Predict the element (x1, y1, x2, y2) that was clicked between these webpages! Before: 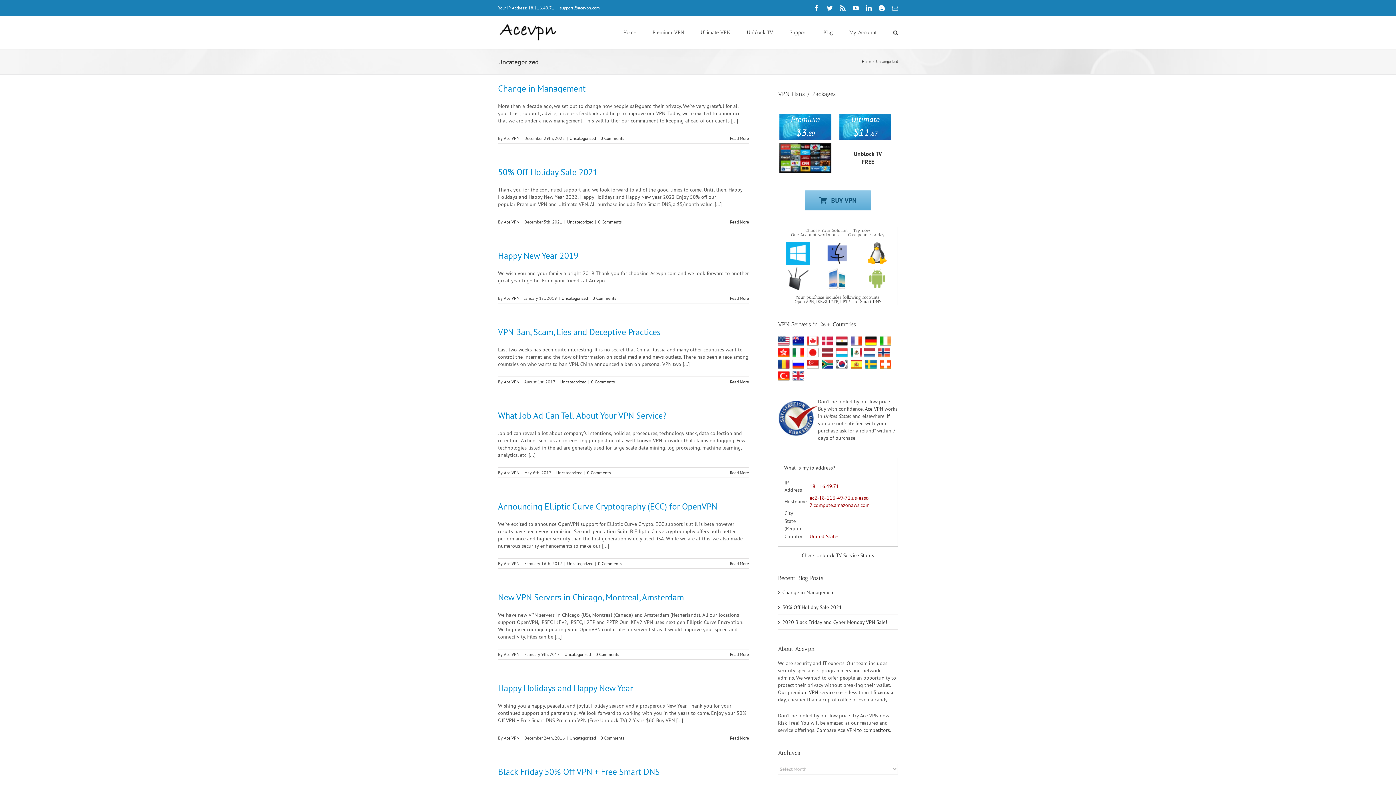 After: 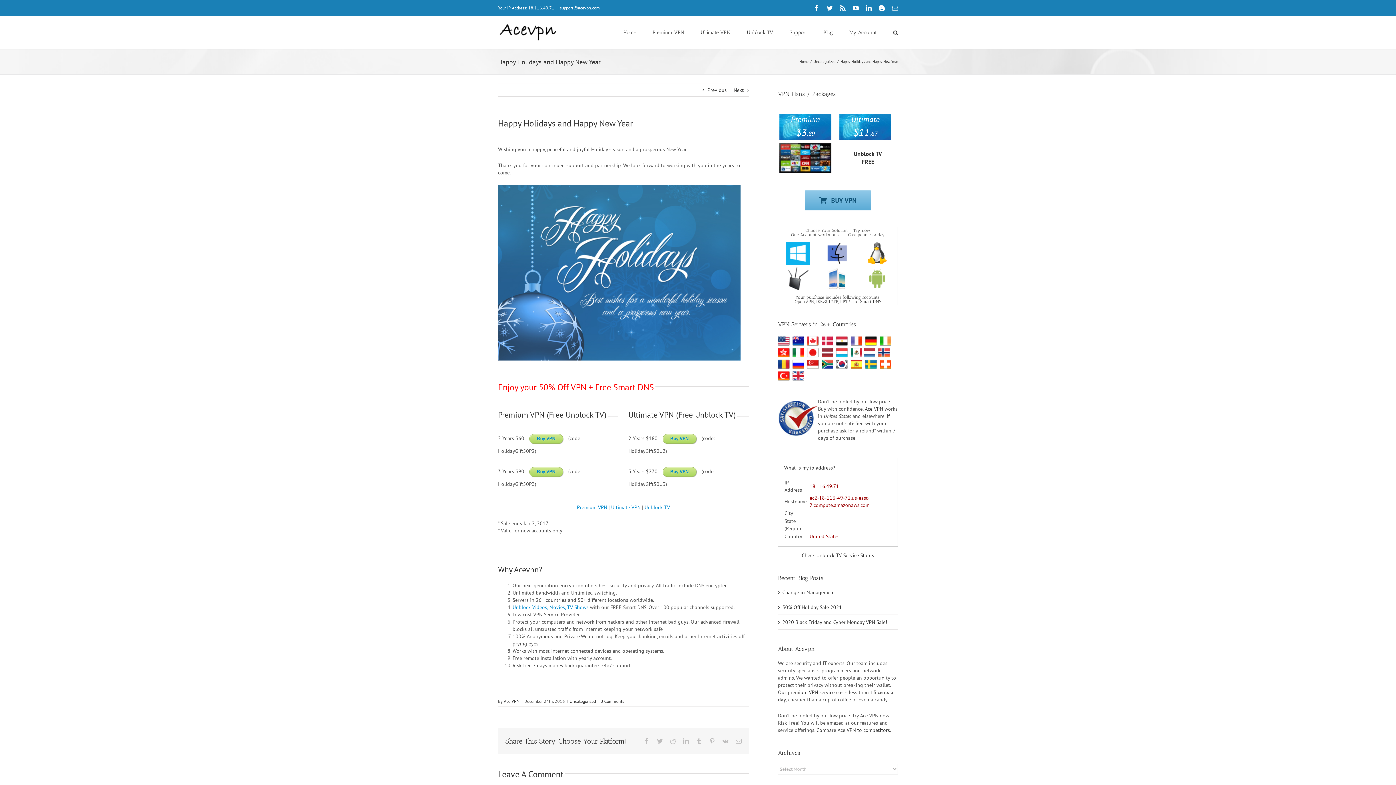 Action: bbox: (498, 682, 633, 694) label: Happy Holidays and Happy New Year